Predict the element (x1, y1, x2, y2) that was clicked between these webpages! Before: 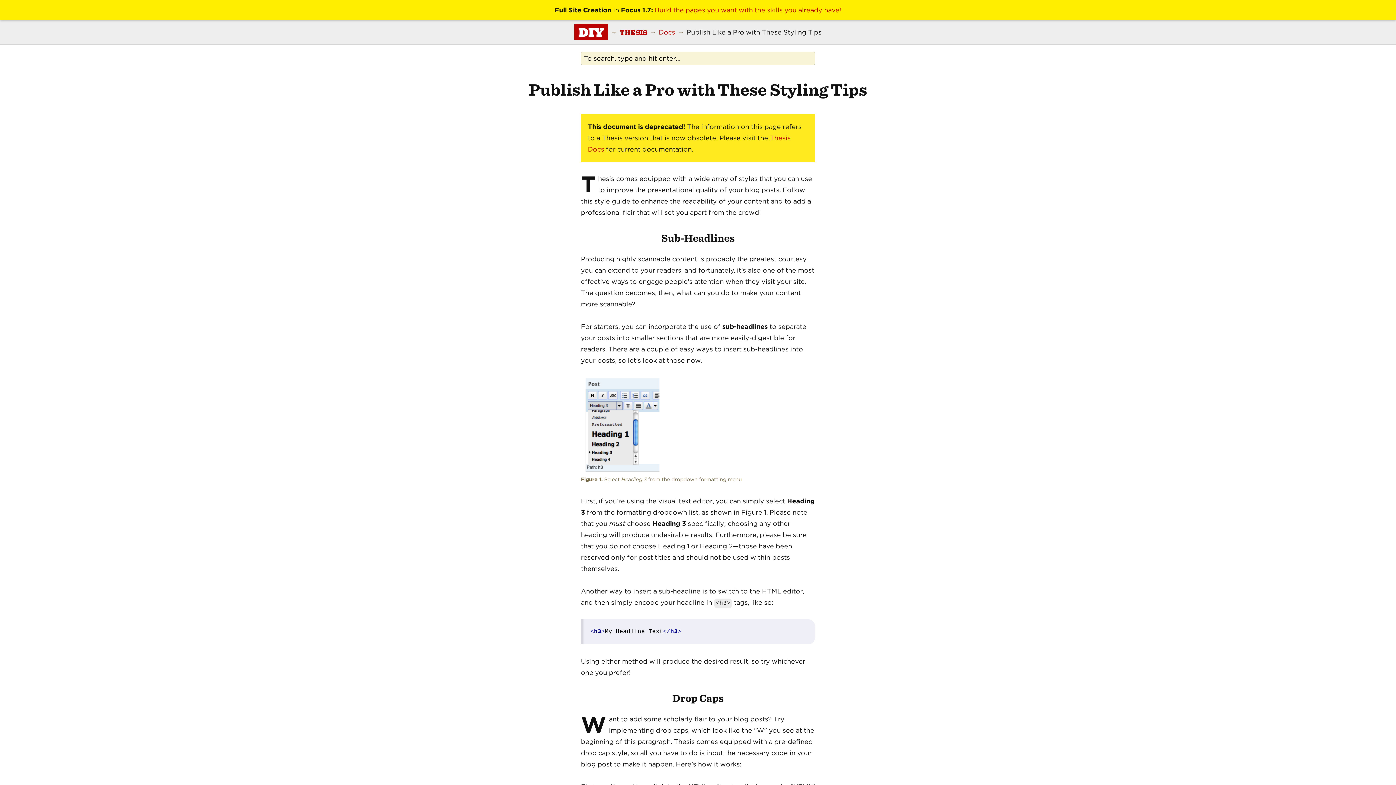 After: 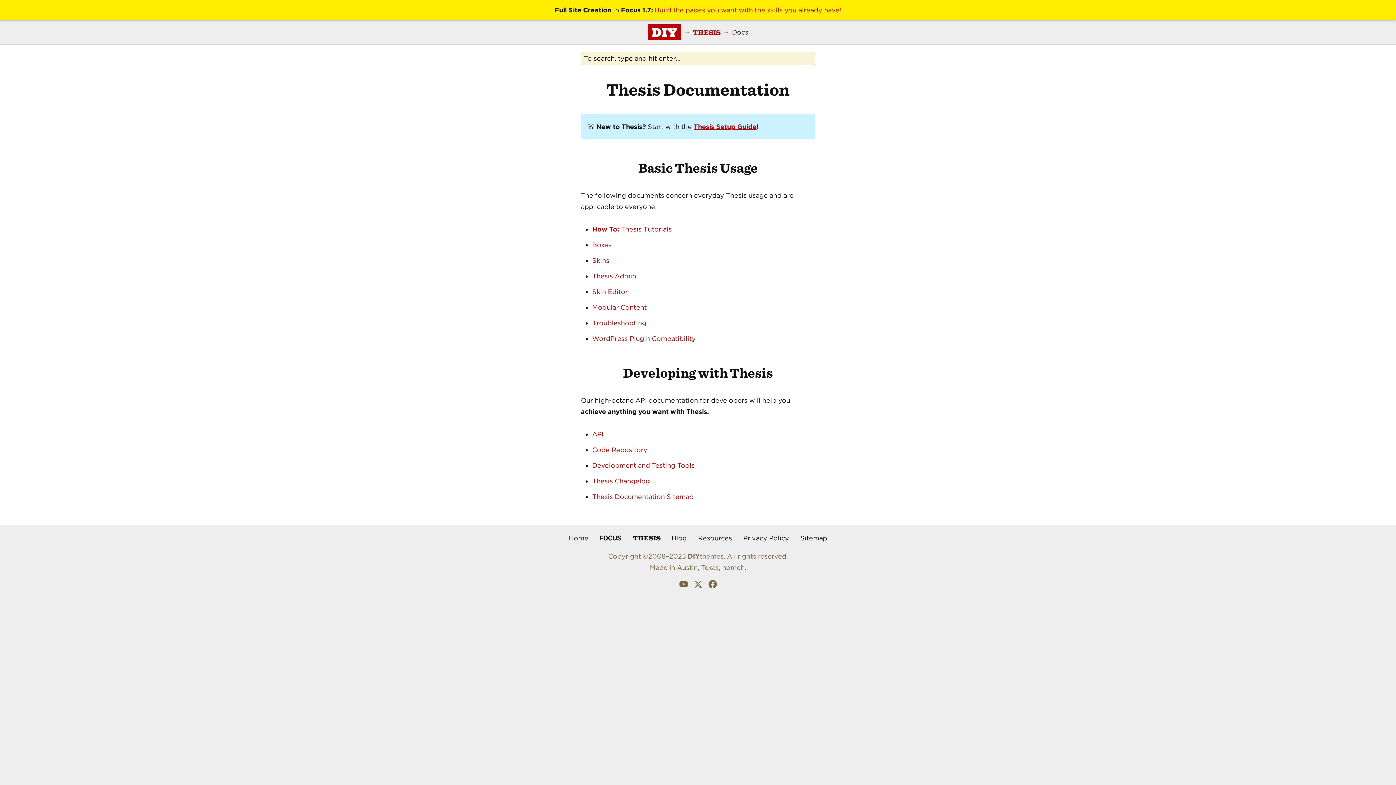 Action: bbox: (658, 28, 675, 36) label: Docs